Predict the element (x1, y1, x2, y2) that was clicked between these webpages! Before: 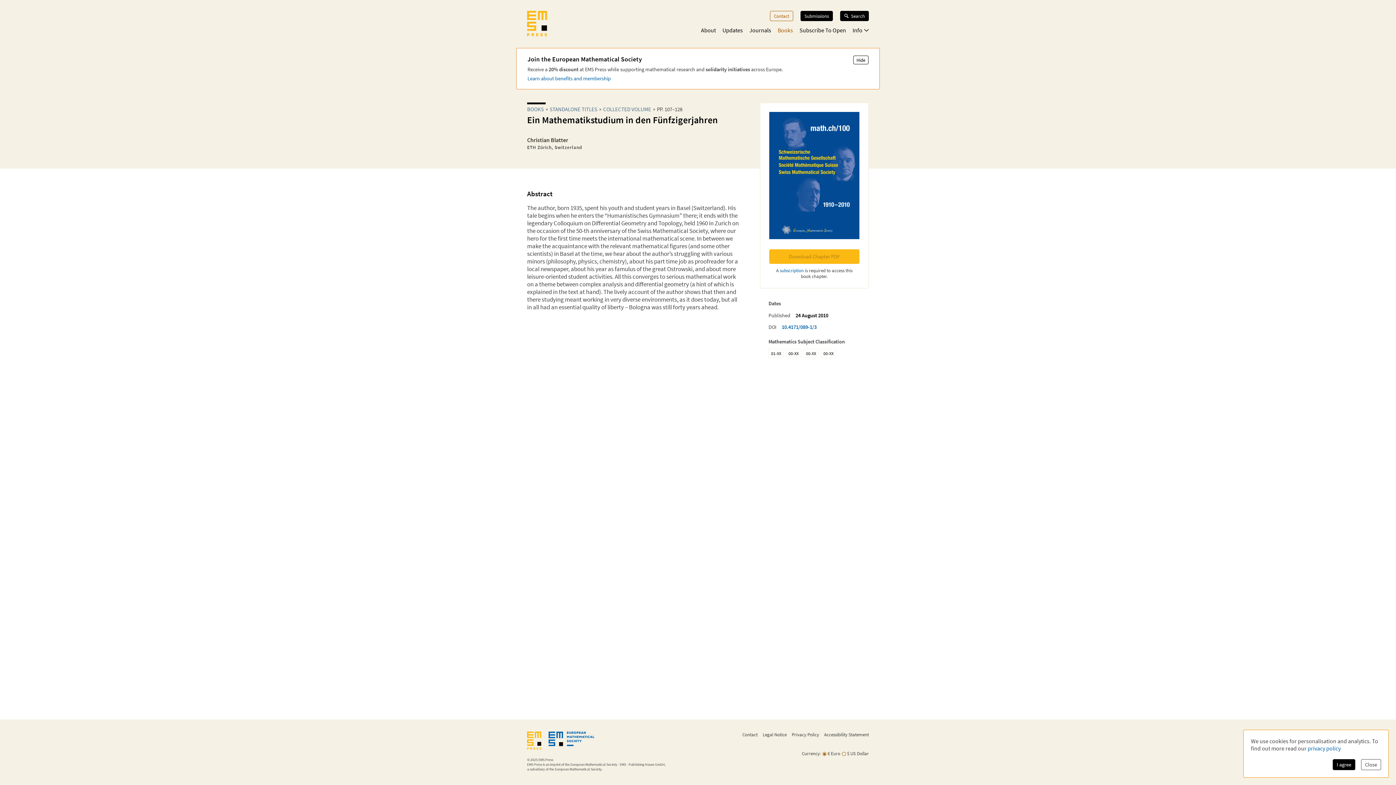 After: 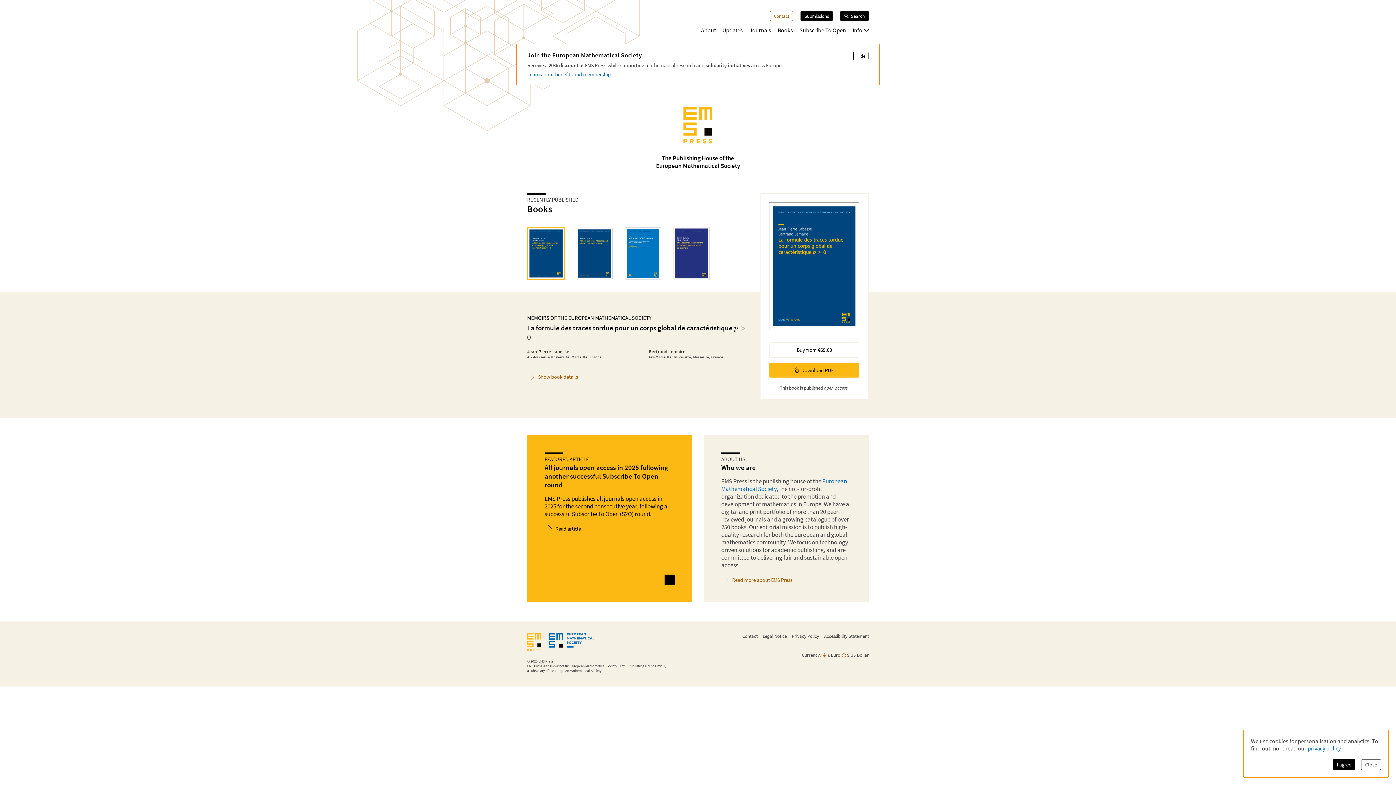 Action: bbox: (527, 732, 541, 751)